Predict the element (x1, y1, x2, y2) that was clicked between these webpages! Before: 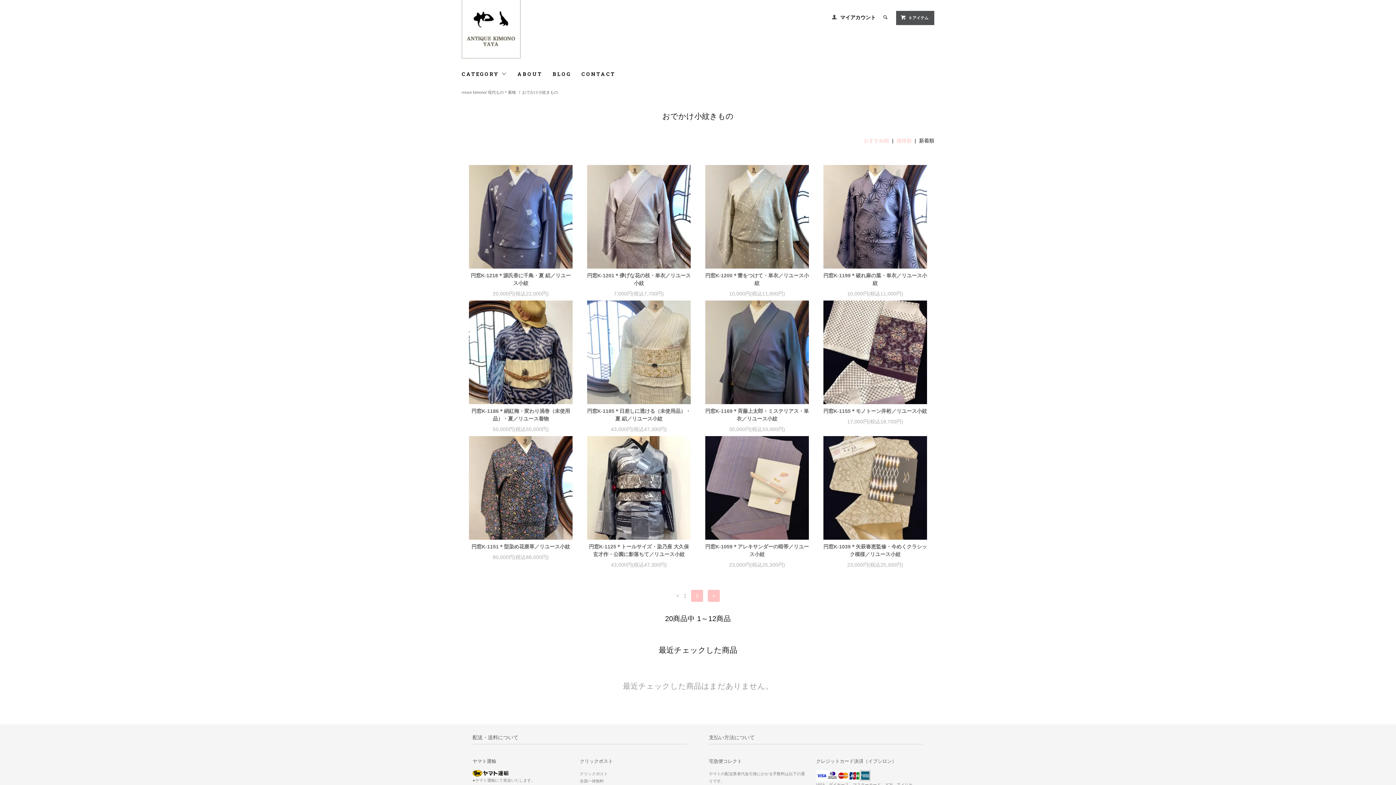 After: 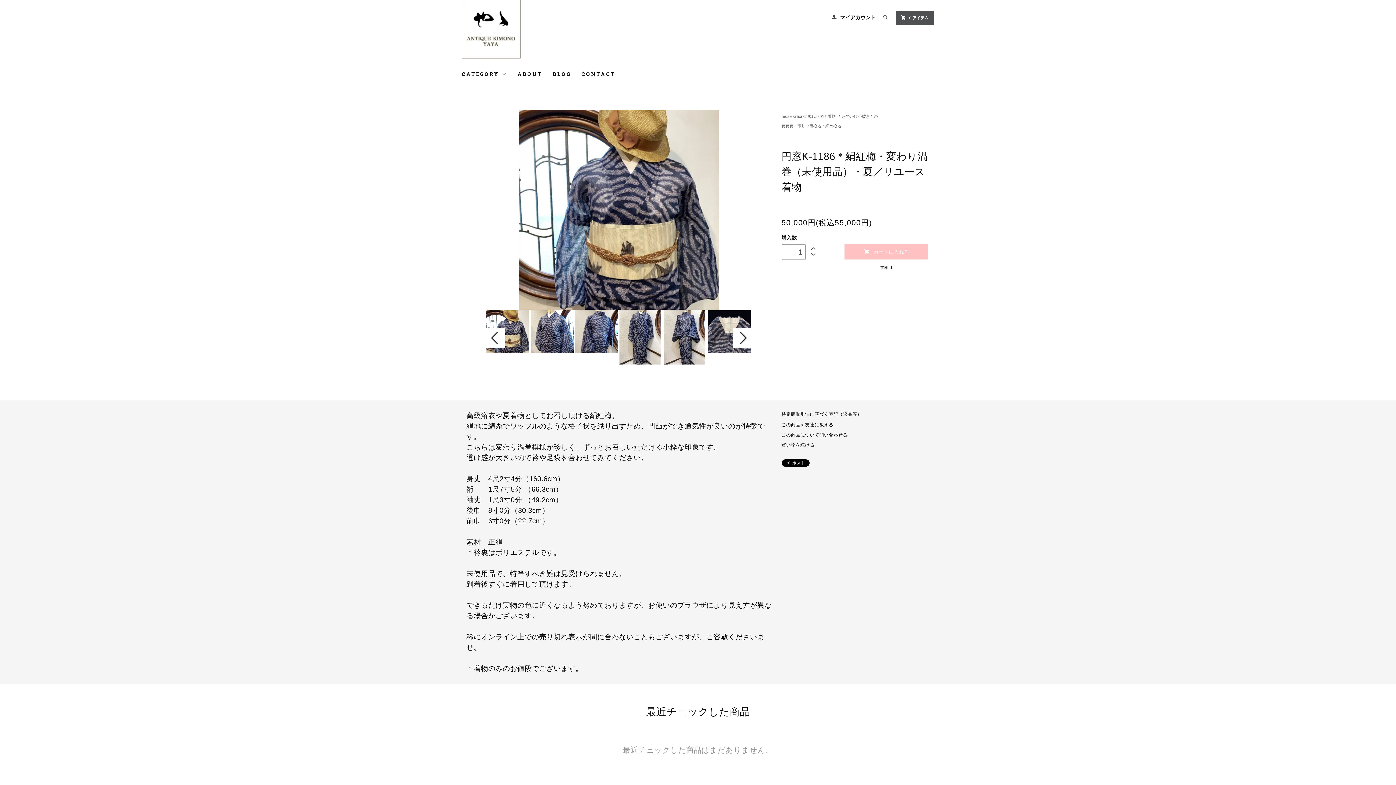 Action: bbox: (469, 300, 572, 404)